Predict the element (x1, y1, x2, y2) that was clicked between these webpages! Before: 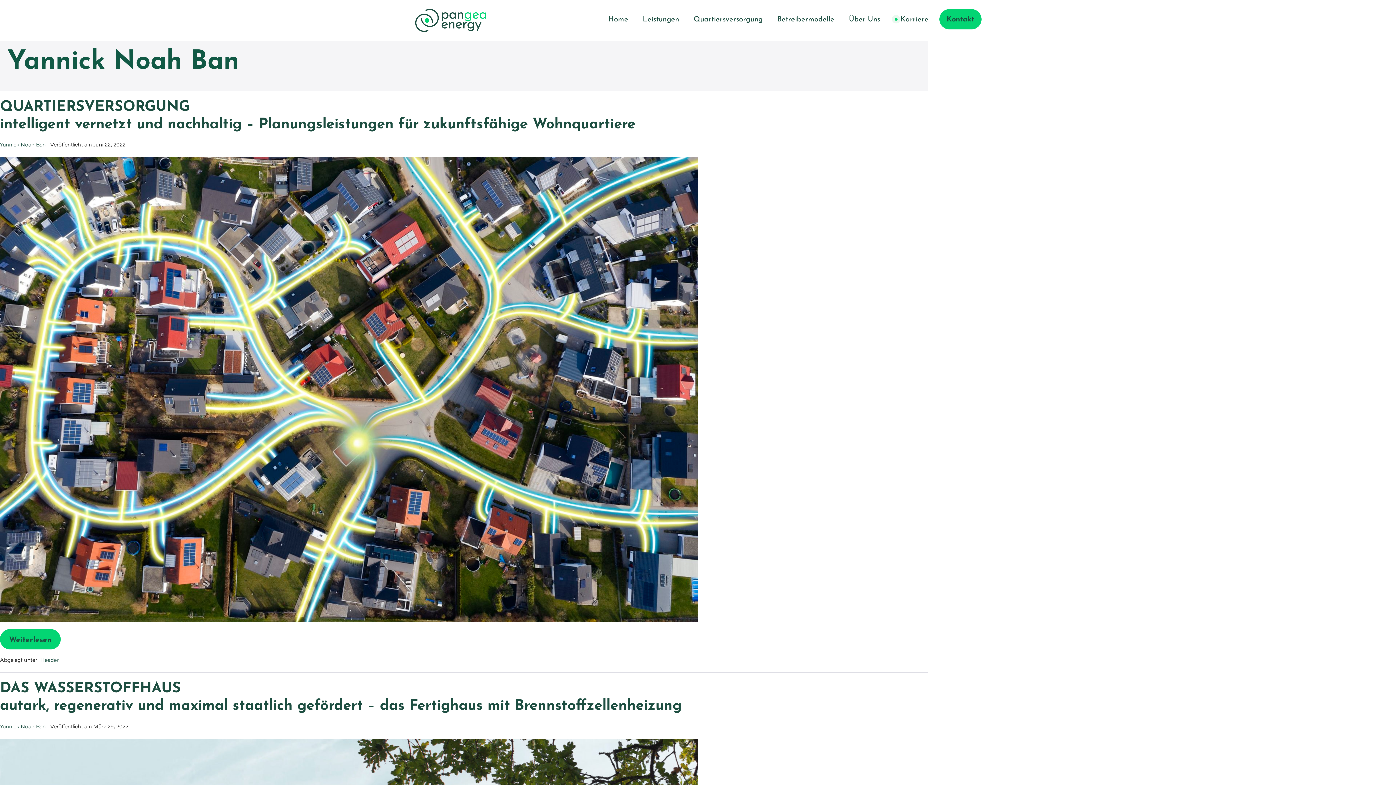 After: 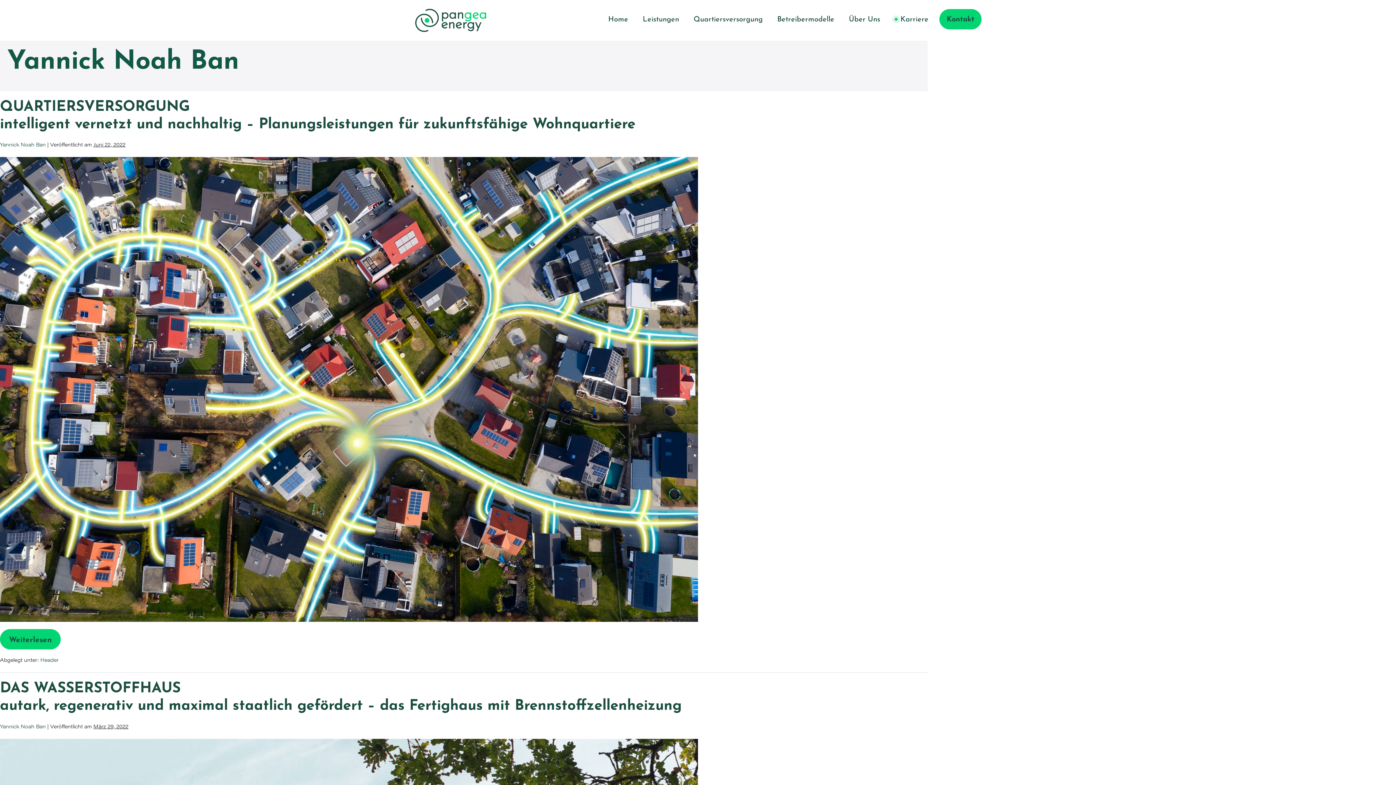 Action: bbox: (0, 725, 45, 730) label: Yannick Noah Ban